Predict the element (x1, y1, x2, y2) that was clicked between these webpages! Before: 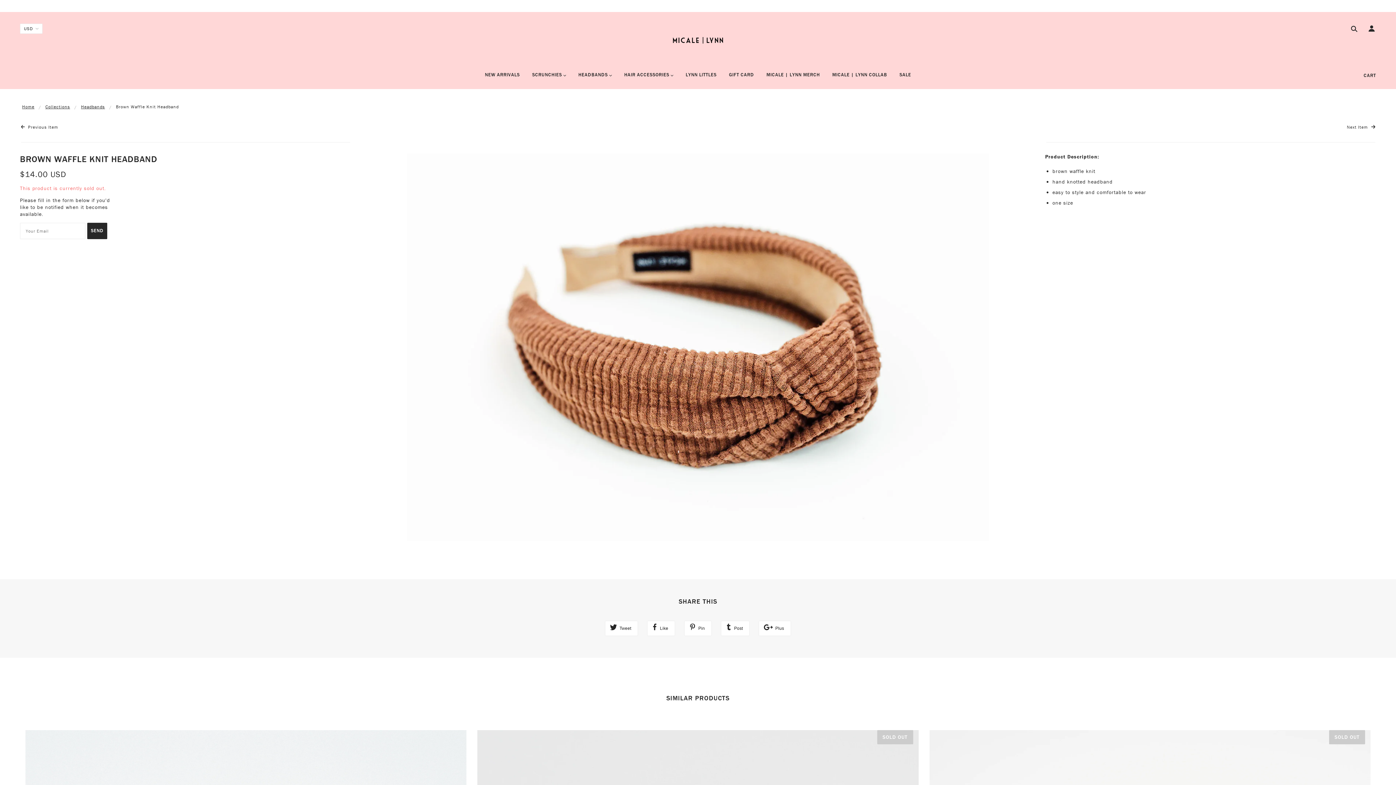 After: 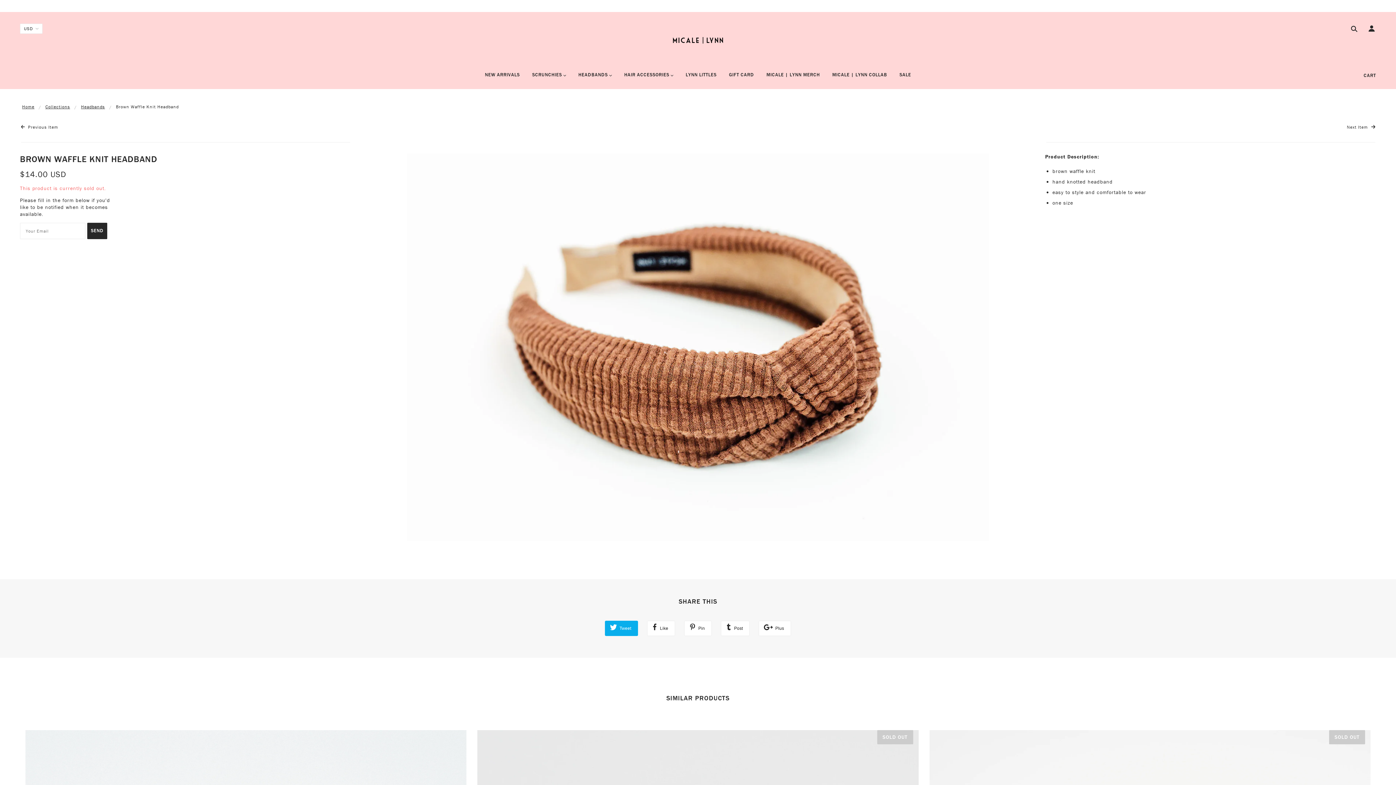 Action: label:  Tweet bbox: (605, 620, 638, 636)